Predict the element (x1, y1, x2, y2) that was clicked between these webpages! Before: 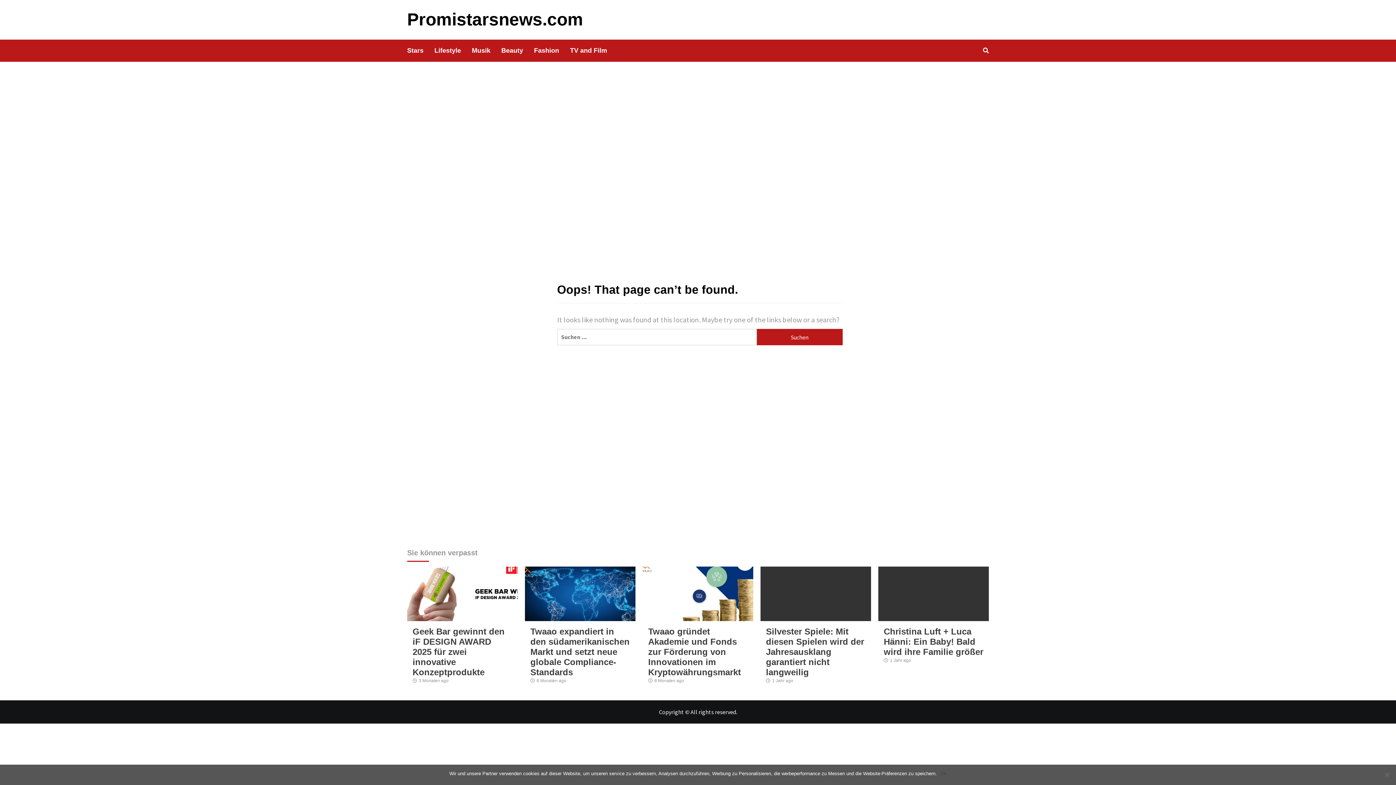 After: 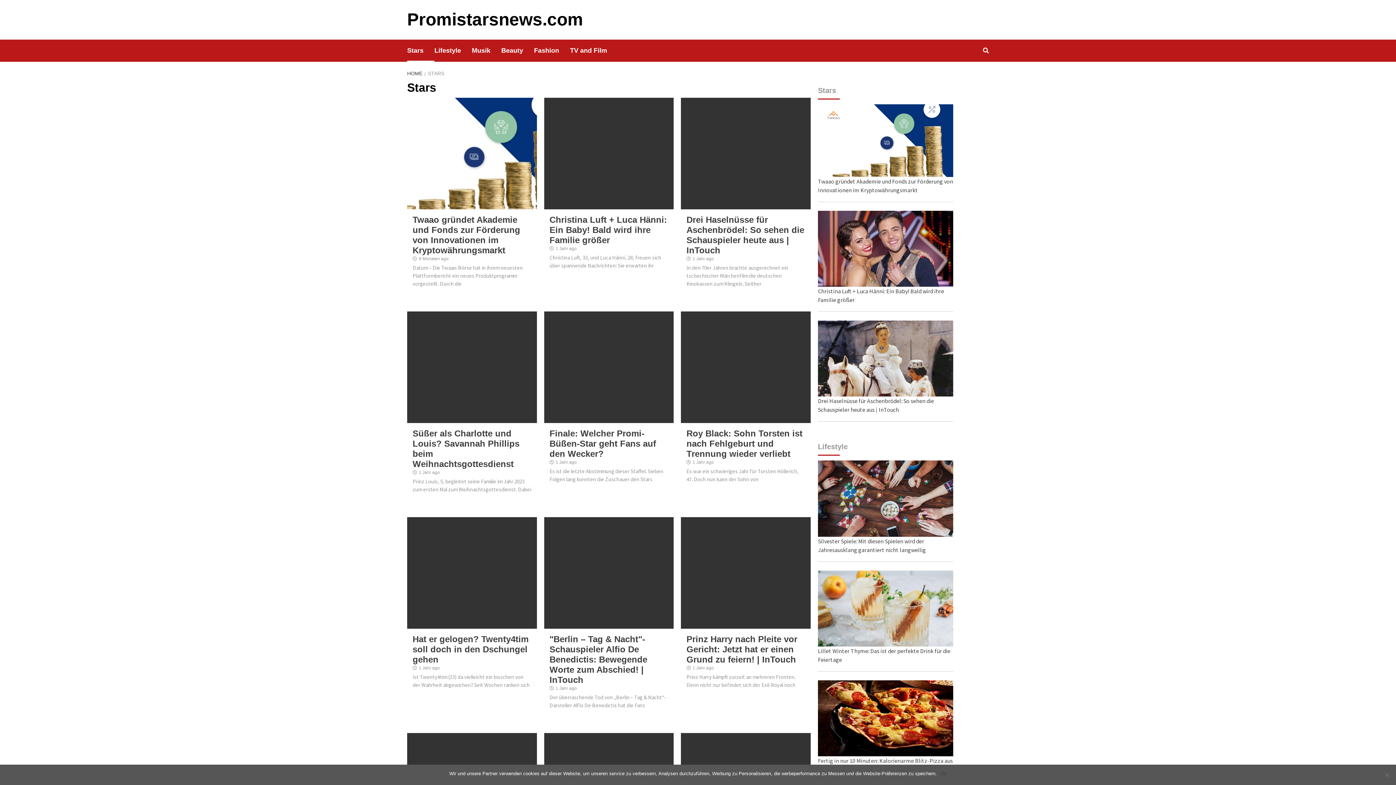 Action: label: Stars bbox: (407, 39, 434, 61)